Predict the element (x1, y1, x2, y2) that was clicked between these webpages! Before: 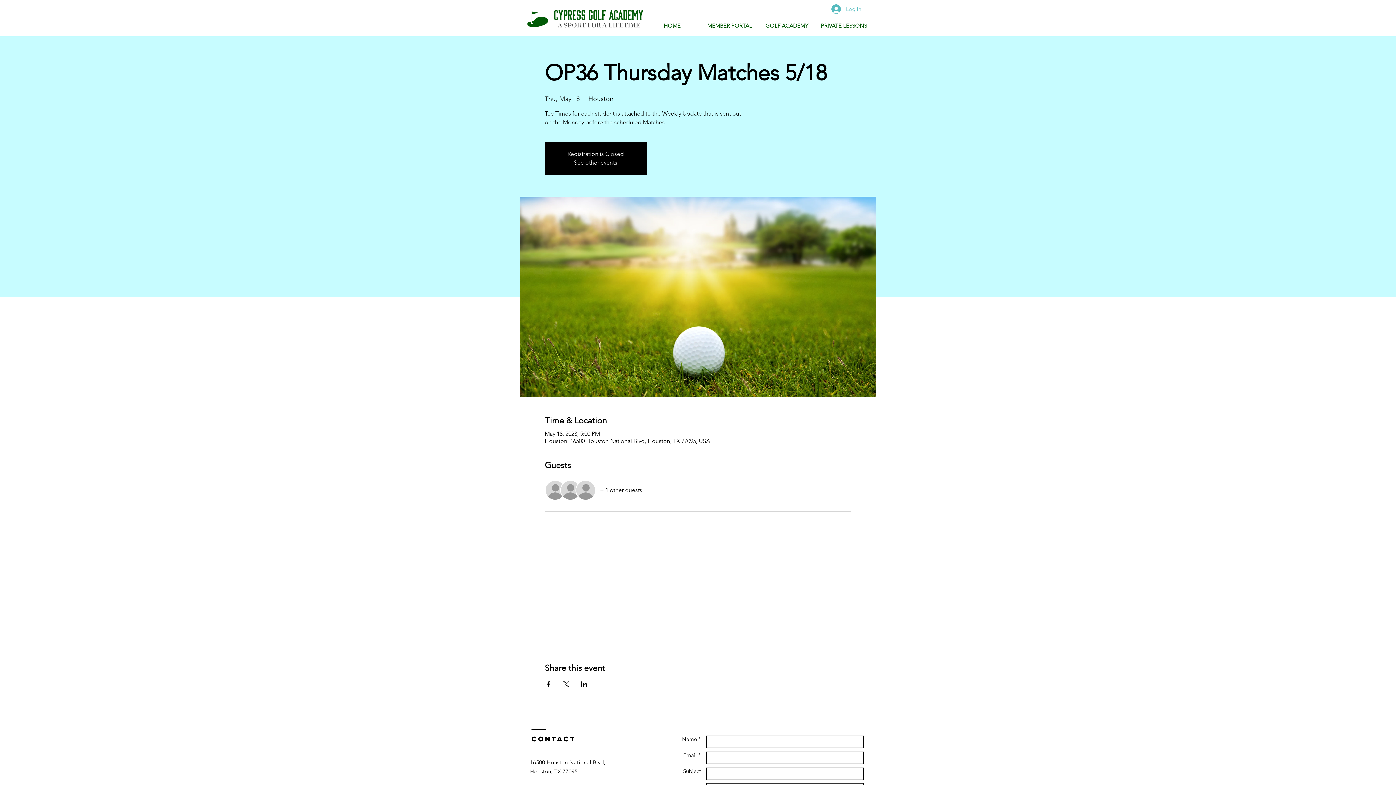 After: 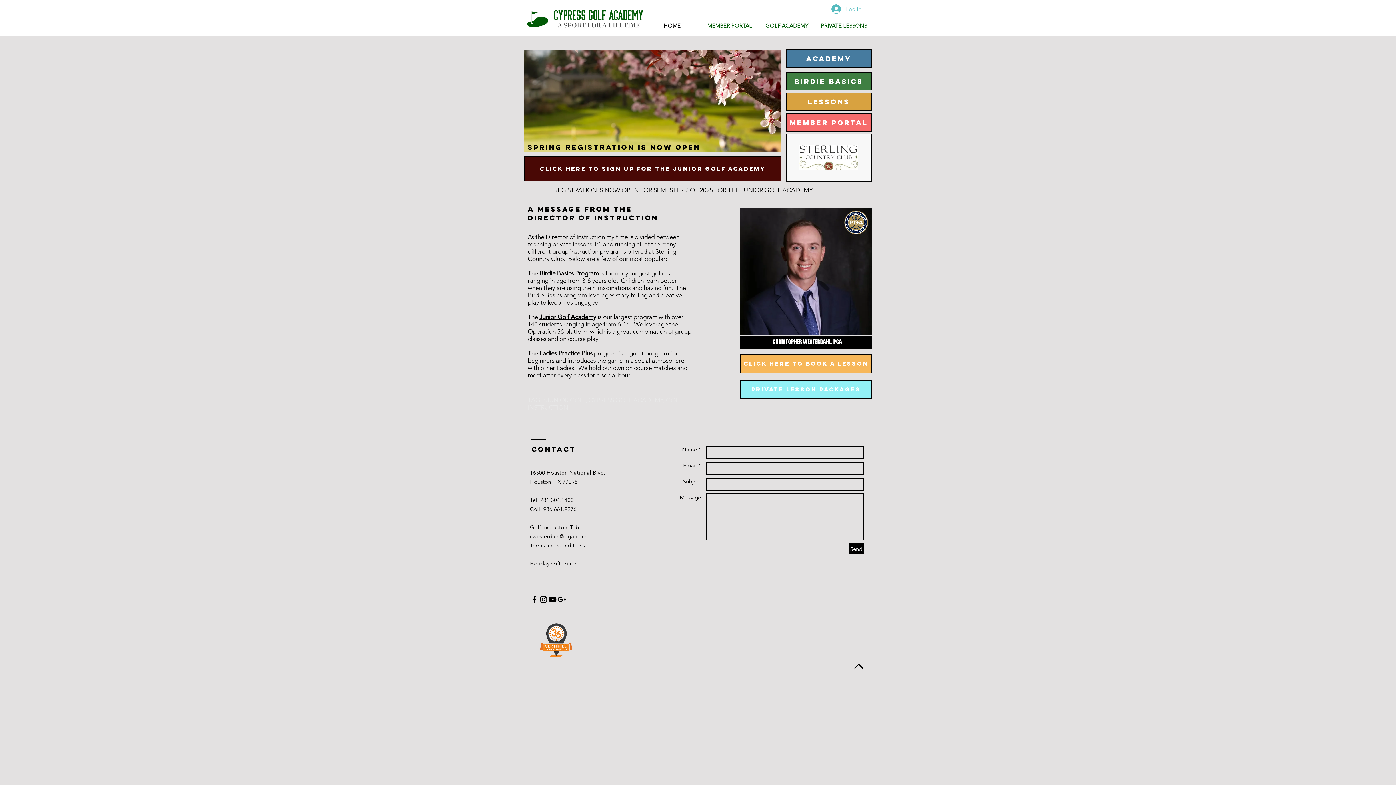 Action: bbox: (520, 2, 650, 35)